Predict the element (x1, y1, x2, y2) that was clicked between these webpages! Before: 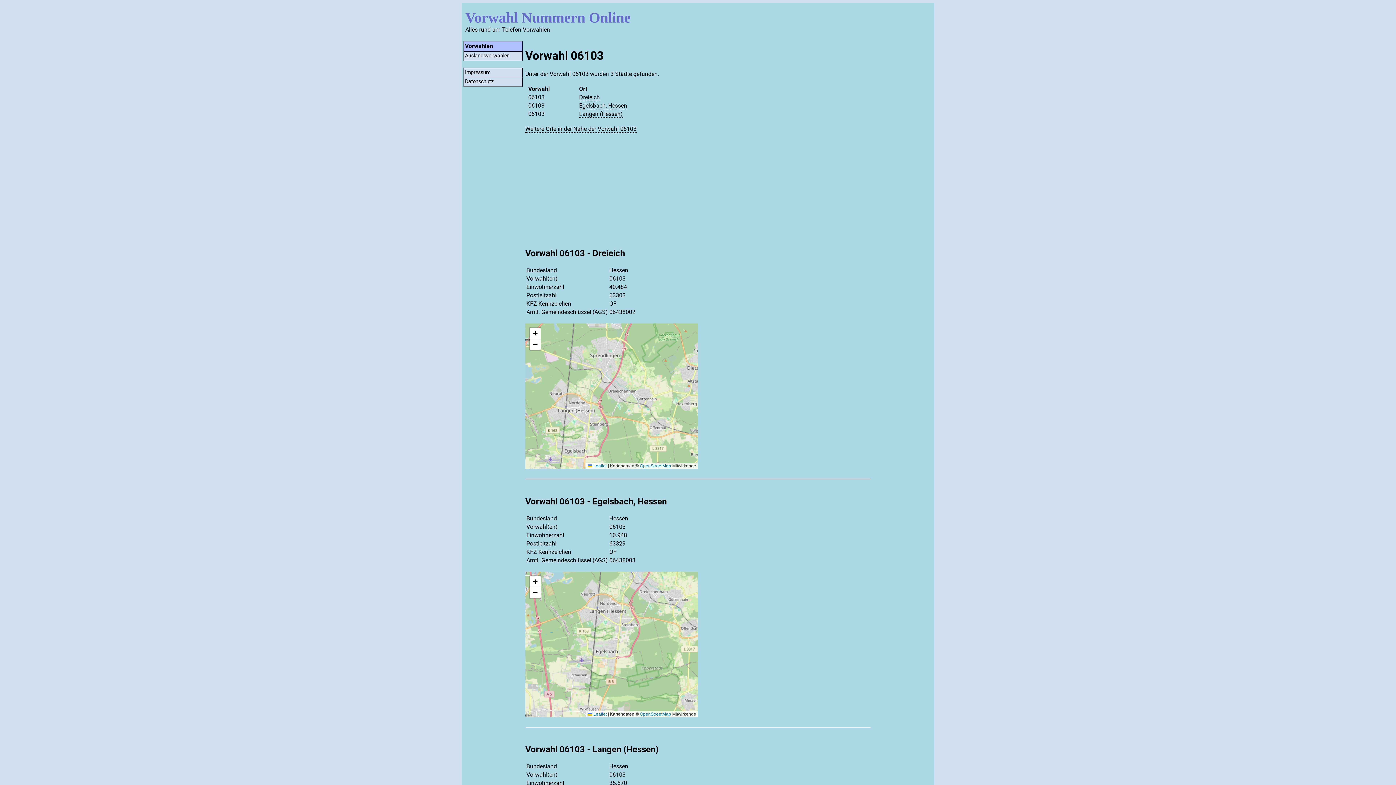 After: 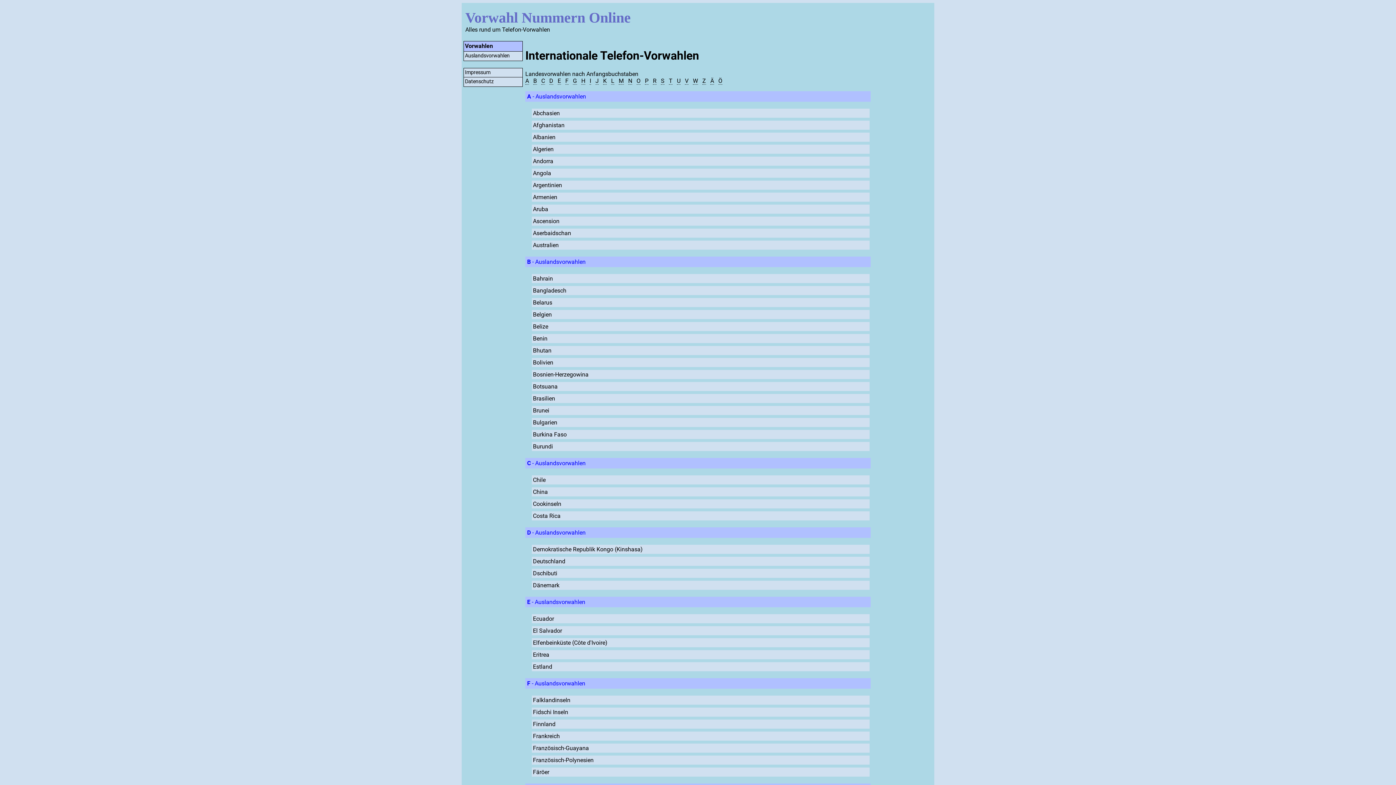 Action: label: Auslandsvorwahlen bbox: (463, 51, 522, 60)